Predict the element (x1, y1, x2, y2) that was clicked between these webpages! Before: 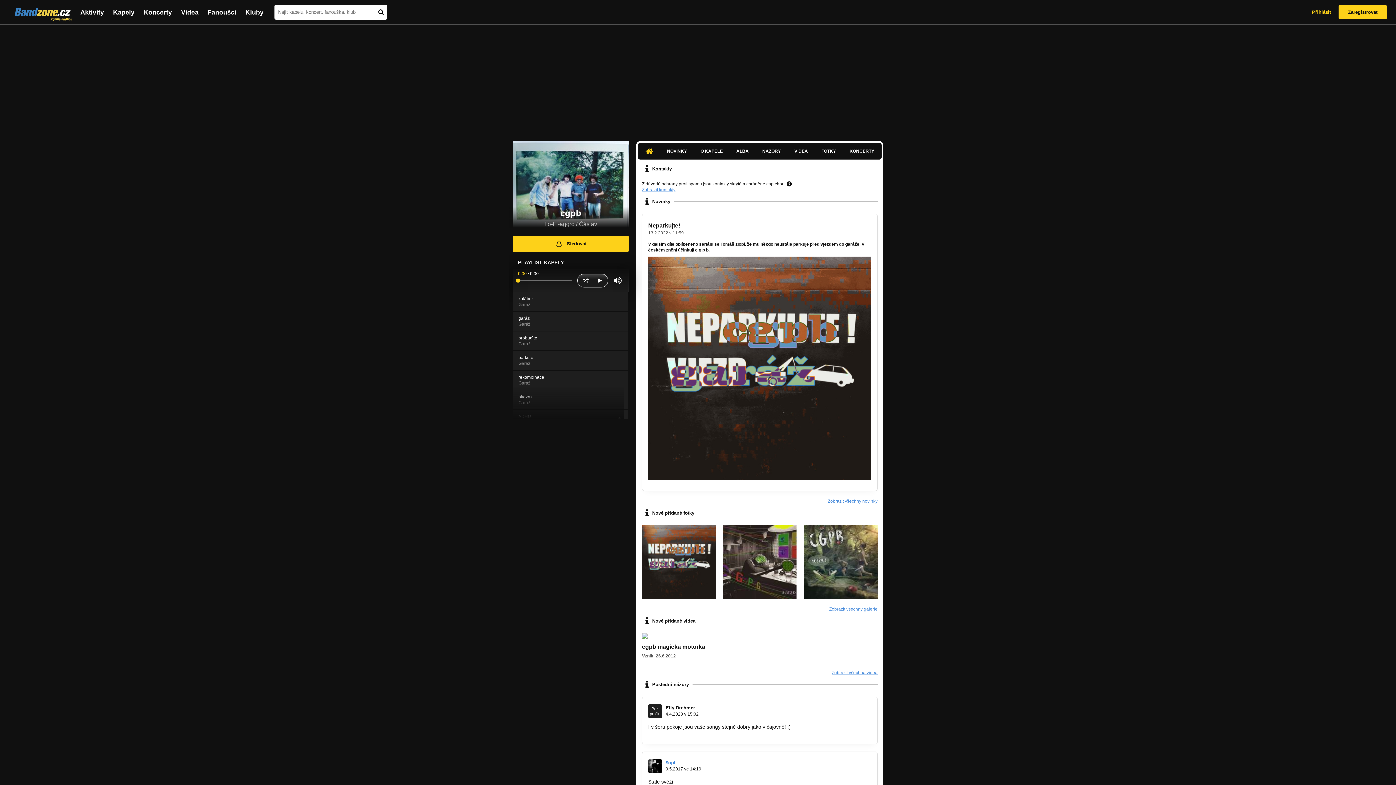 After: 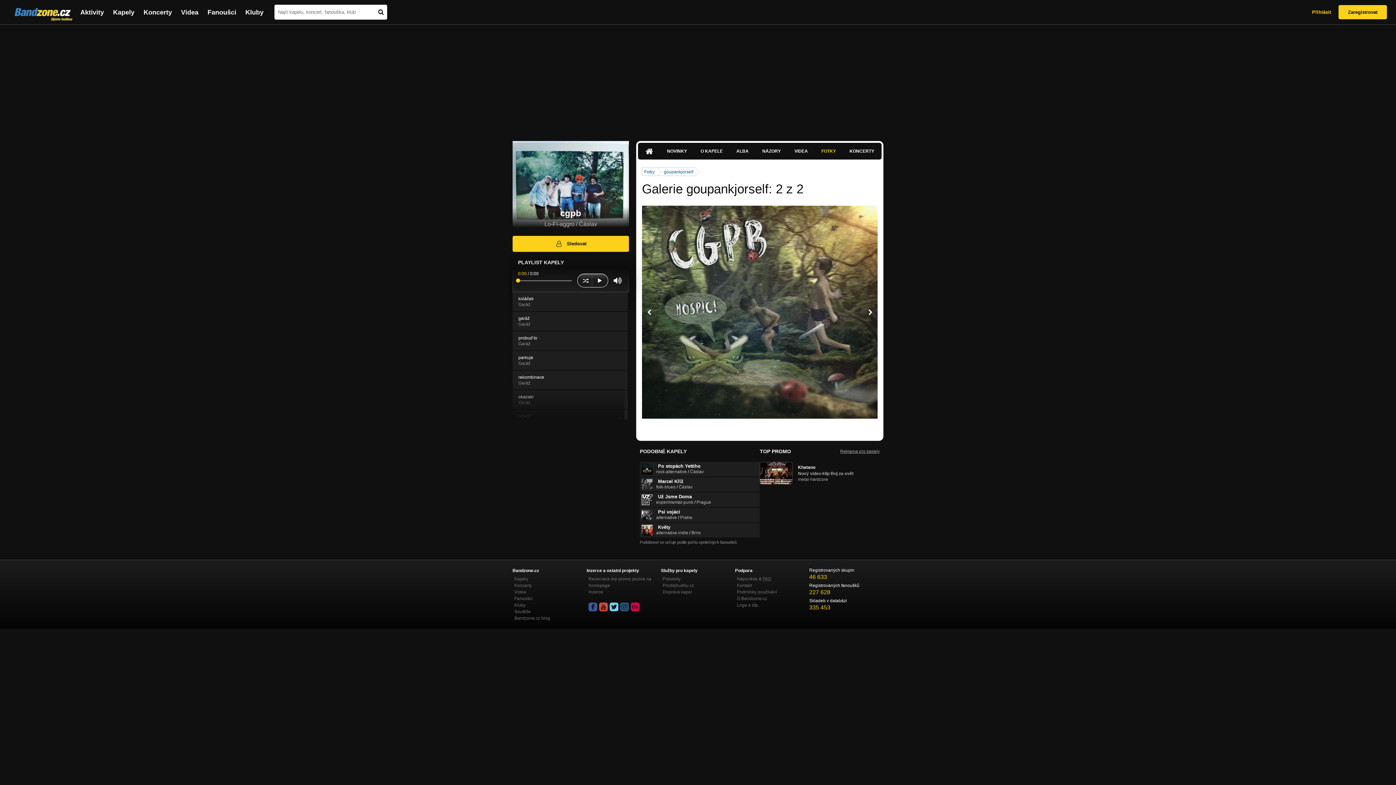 Action: bbox: (804, 525, 877, 599)